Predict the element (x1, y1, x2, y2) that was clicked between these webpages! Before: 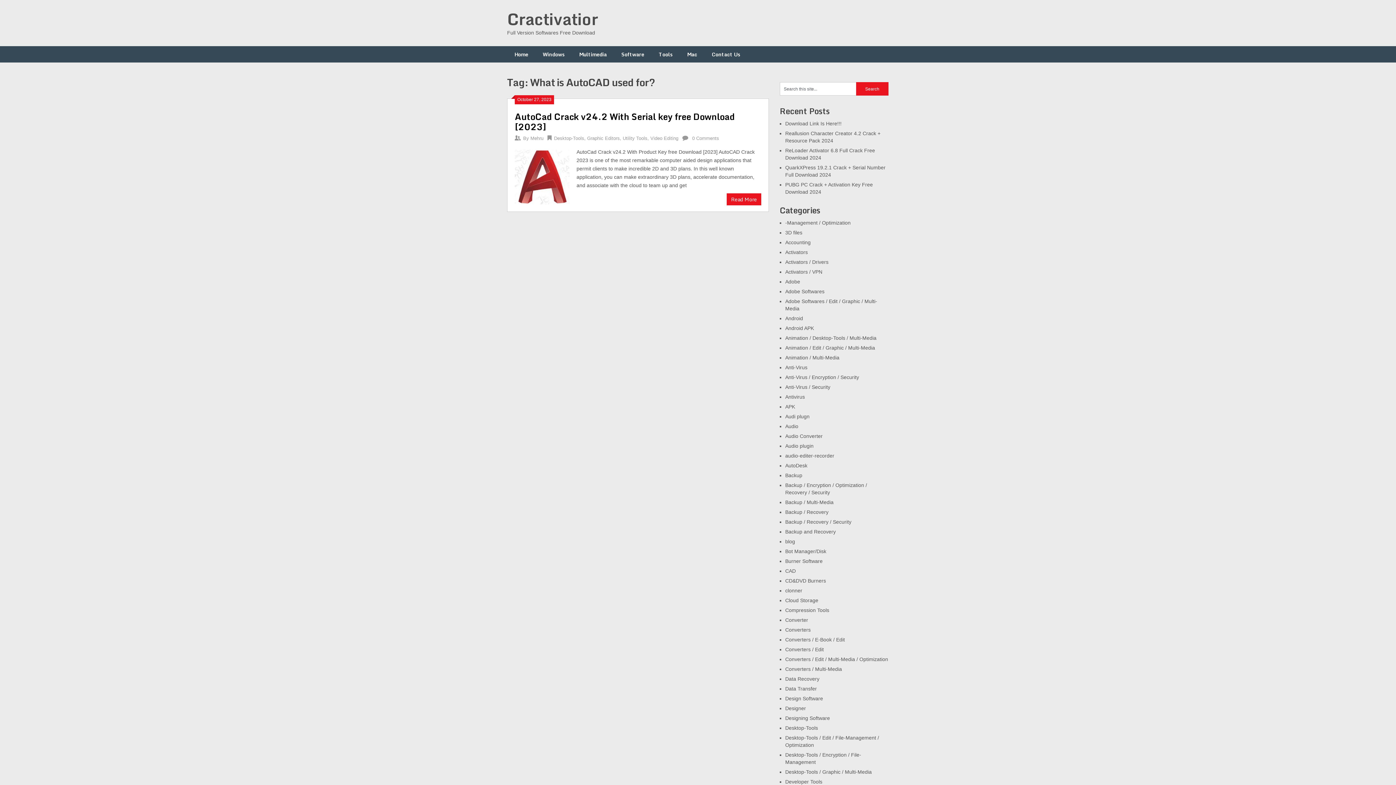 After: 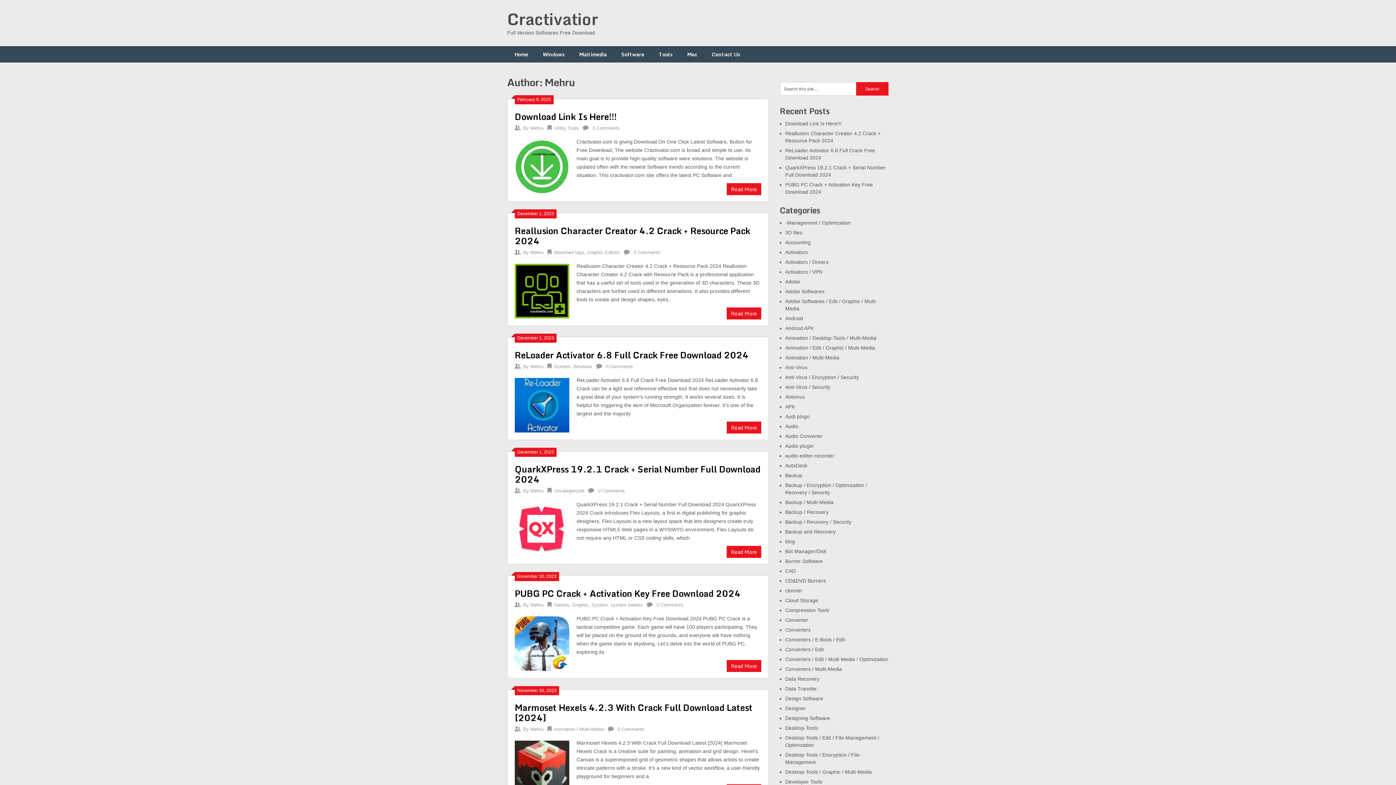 Action: bbox: (530, 135, 543, 141) label: Mehru